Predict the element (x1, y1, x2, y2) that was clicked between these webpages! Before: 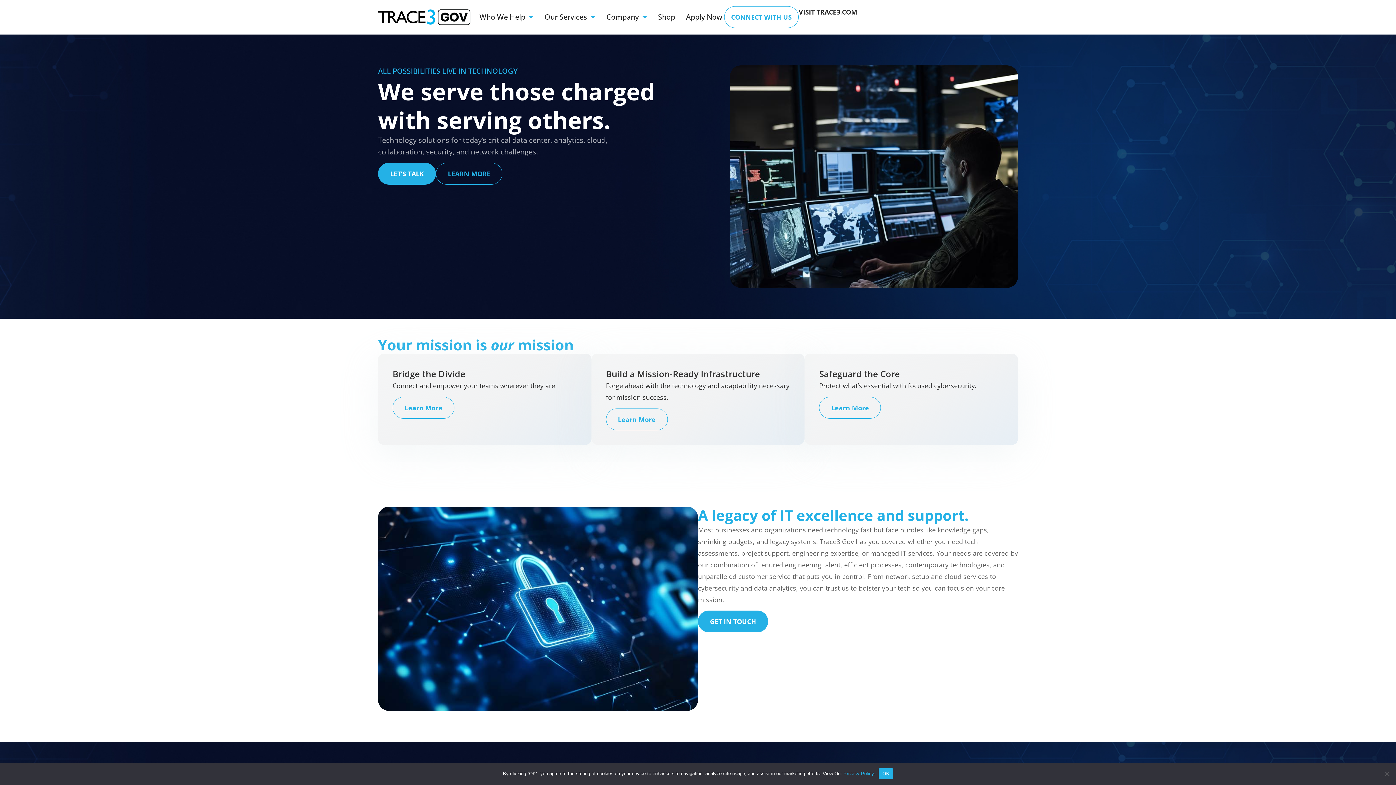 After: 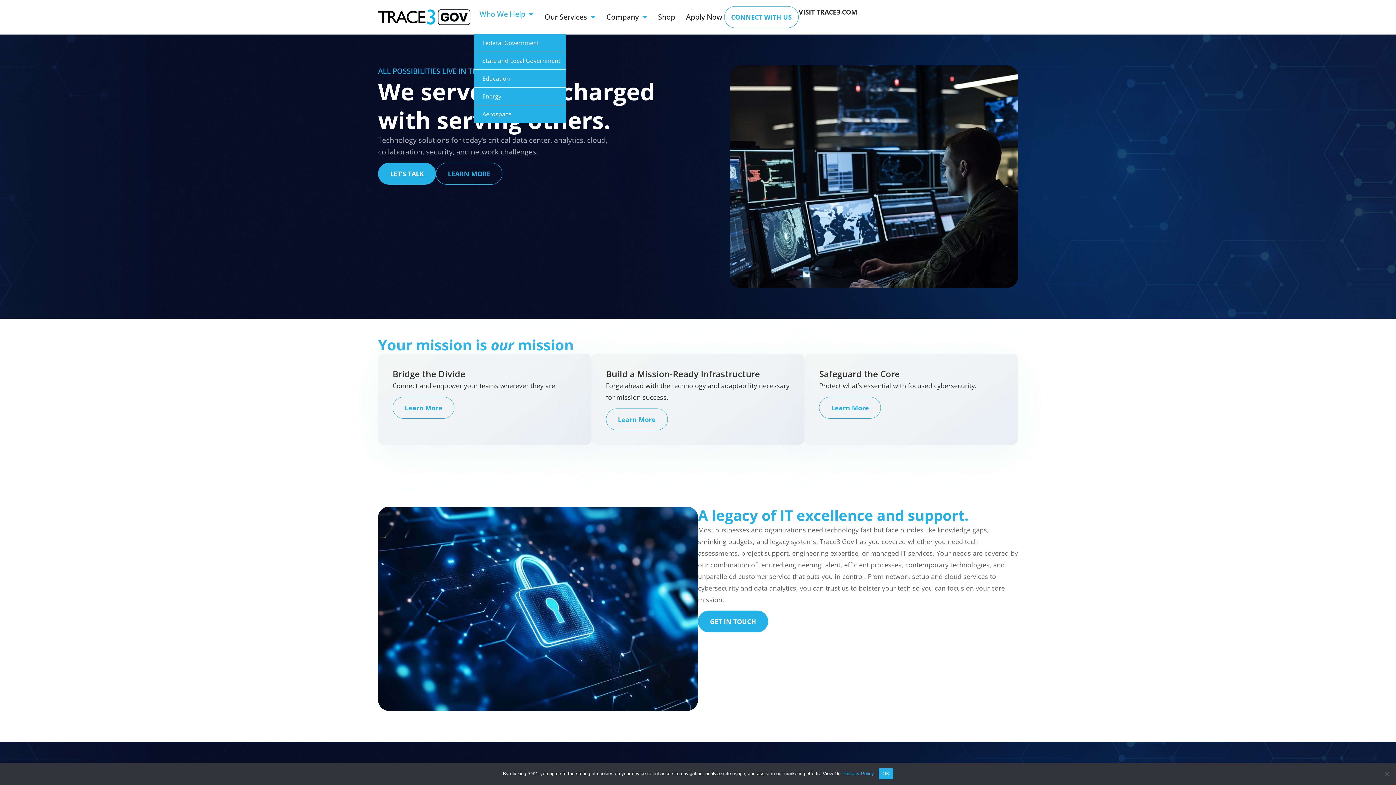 Action: bbox: (474, 8, 539, 26) label: Who We Help